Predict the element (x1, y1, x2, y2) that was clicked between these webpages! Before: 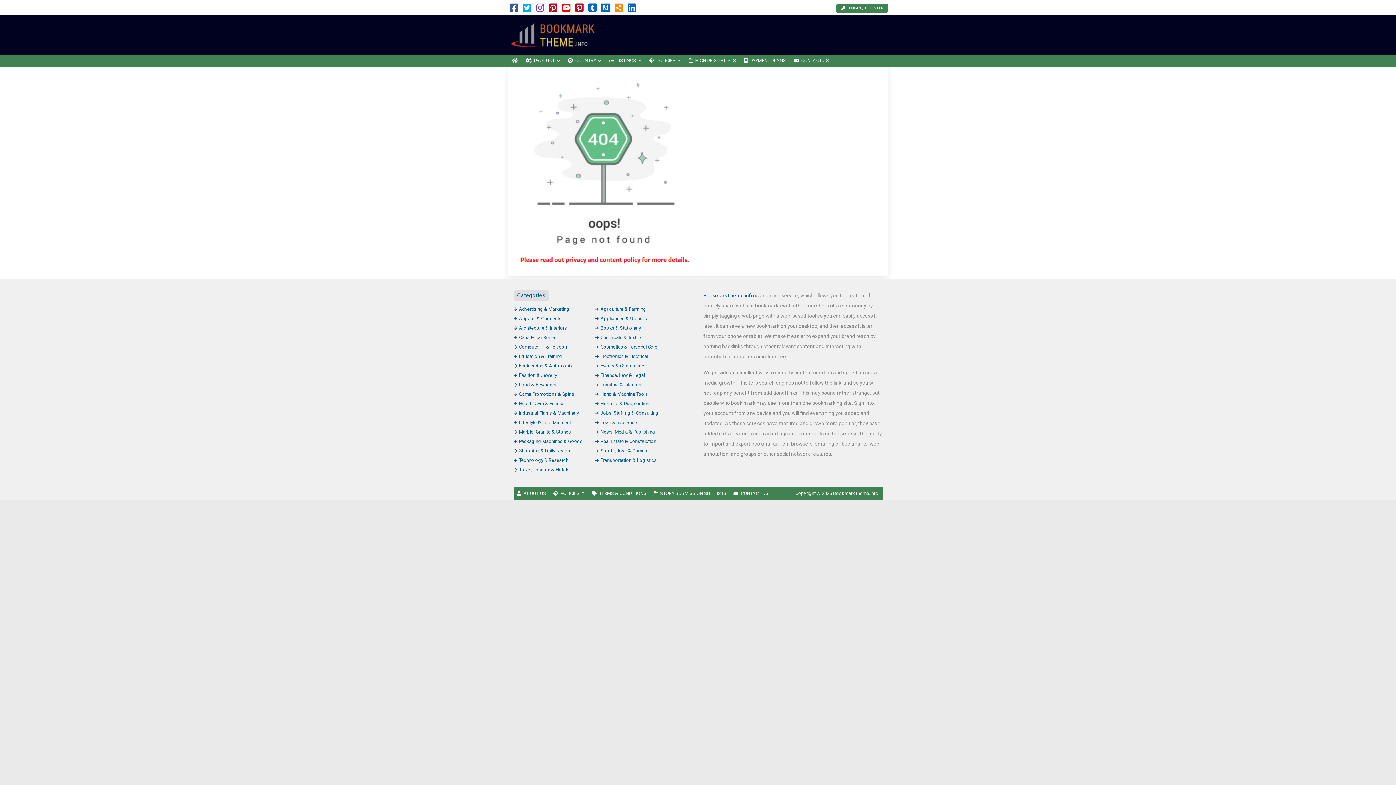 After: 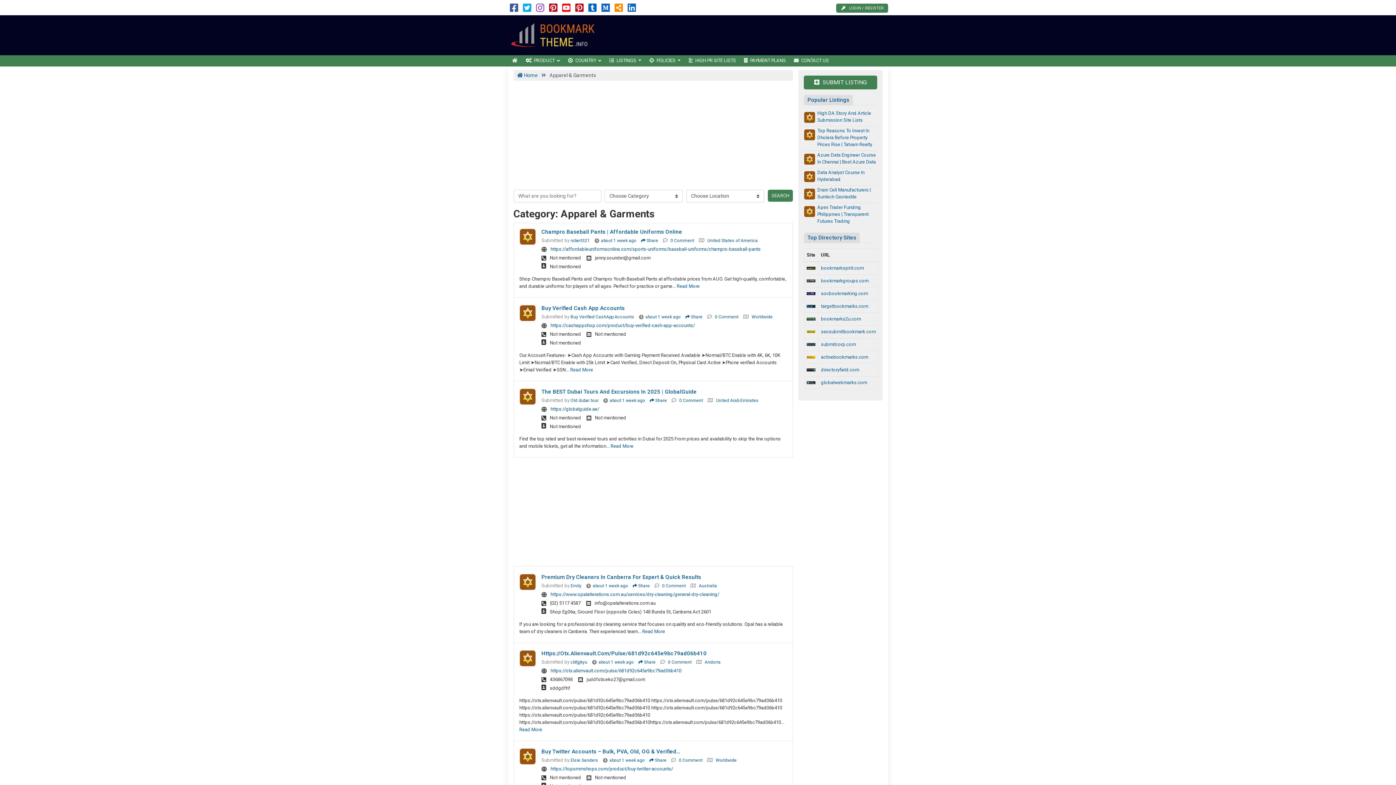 Action: label: Apparel & Garments bbox: (513, 315, 561, 321)